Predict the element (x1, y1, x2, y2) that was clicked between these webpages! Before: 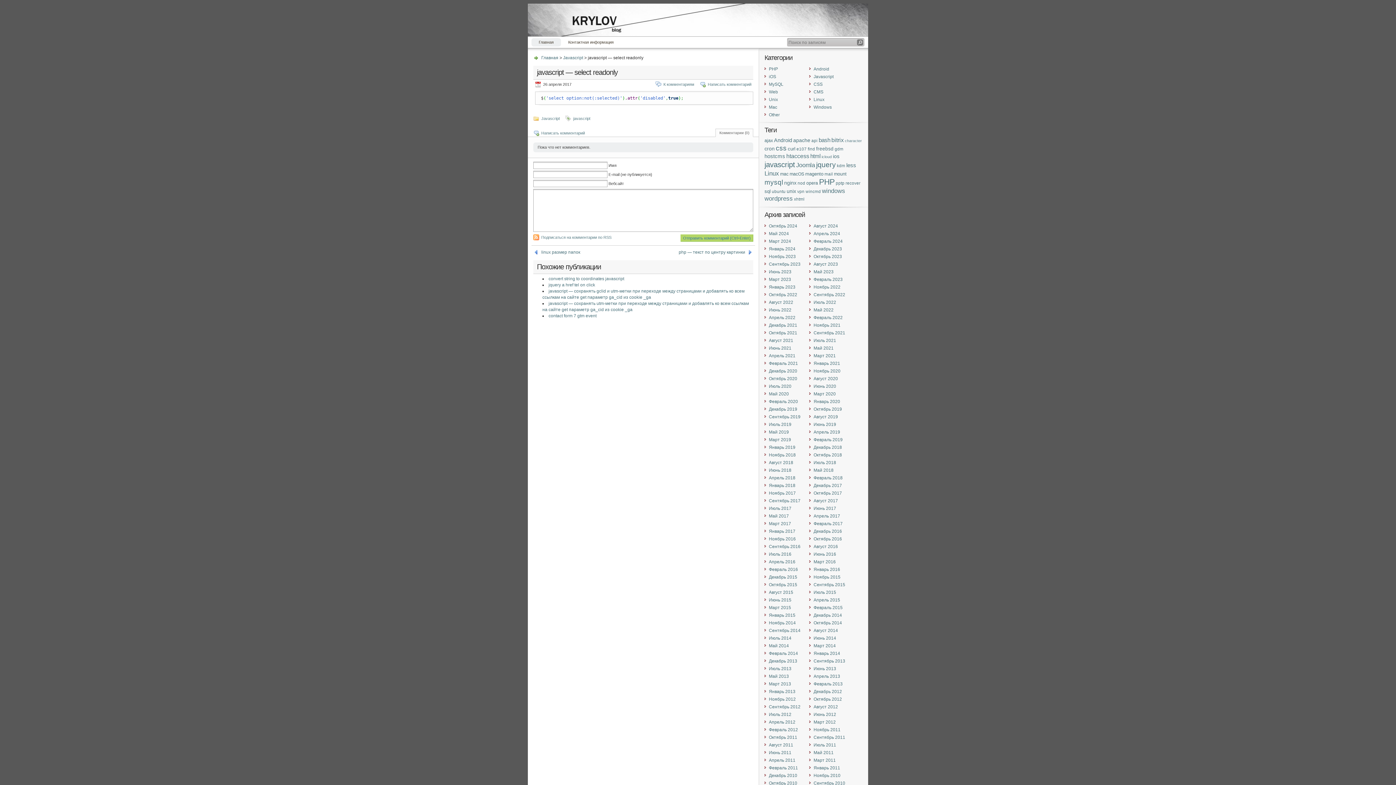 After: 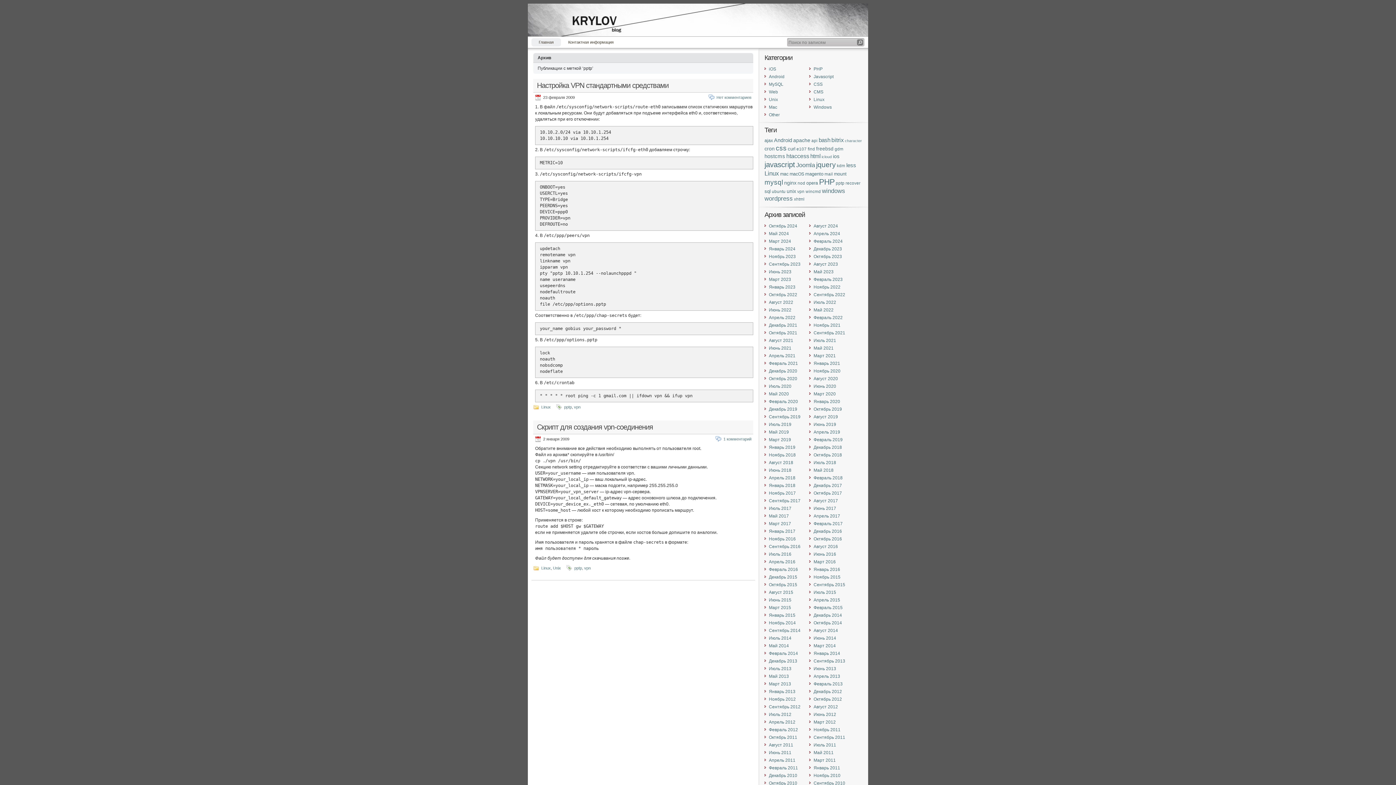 Action: bbox: (836, 180, 844, 185) label: pptp (2 элемента)